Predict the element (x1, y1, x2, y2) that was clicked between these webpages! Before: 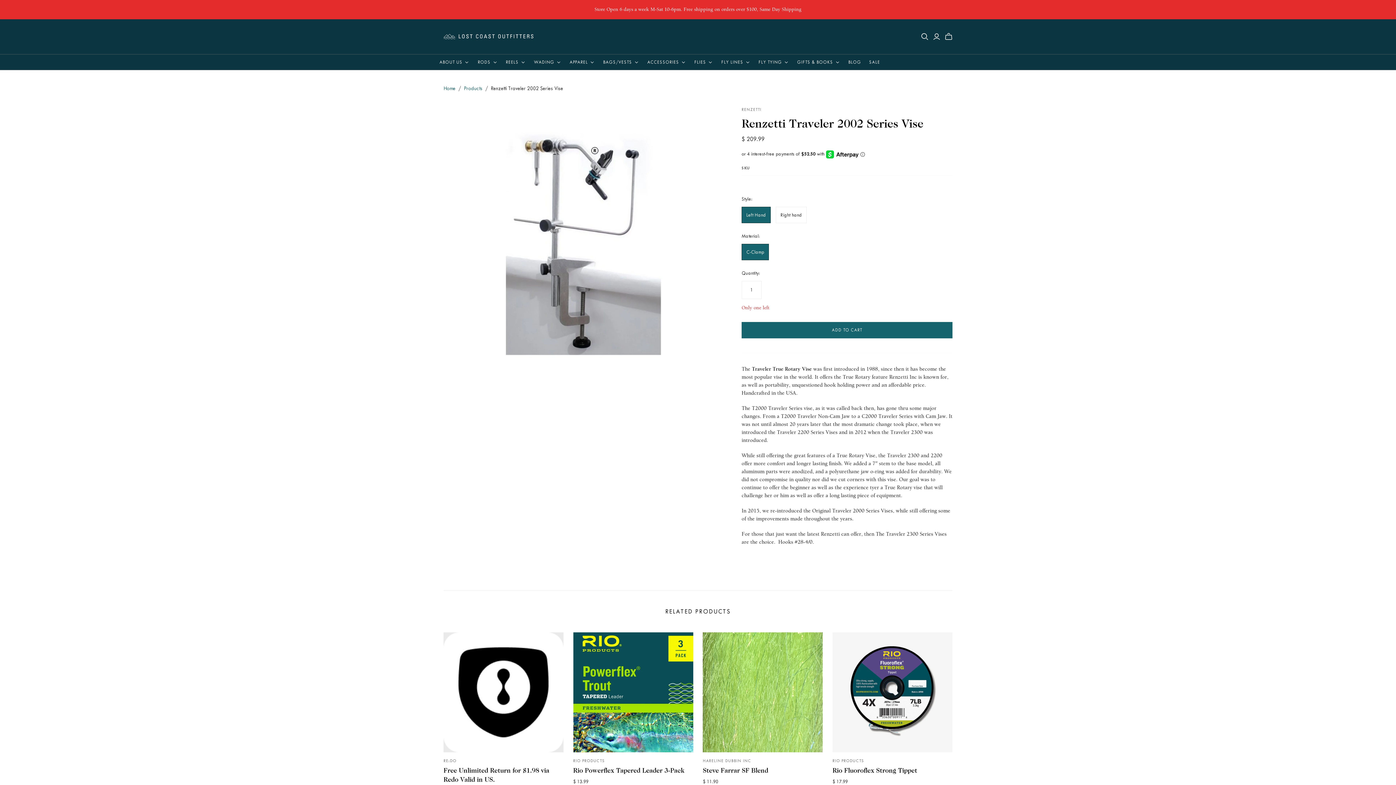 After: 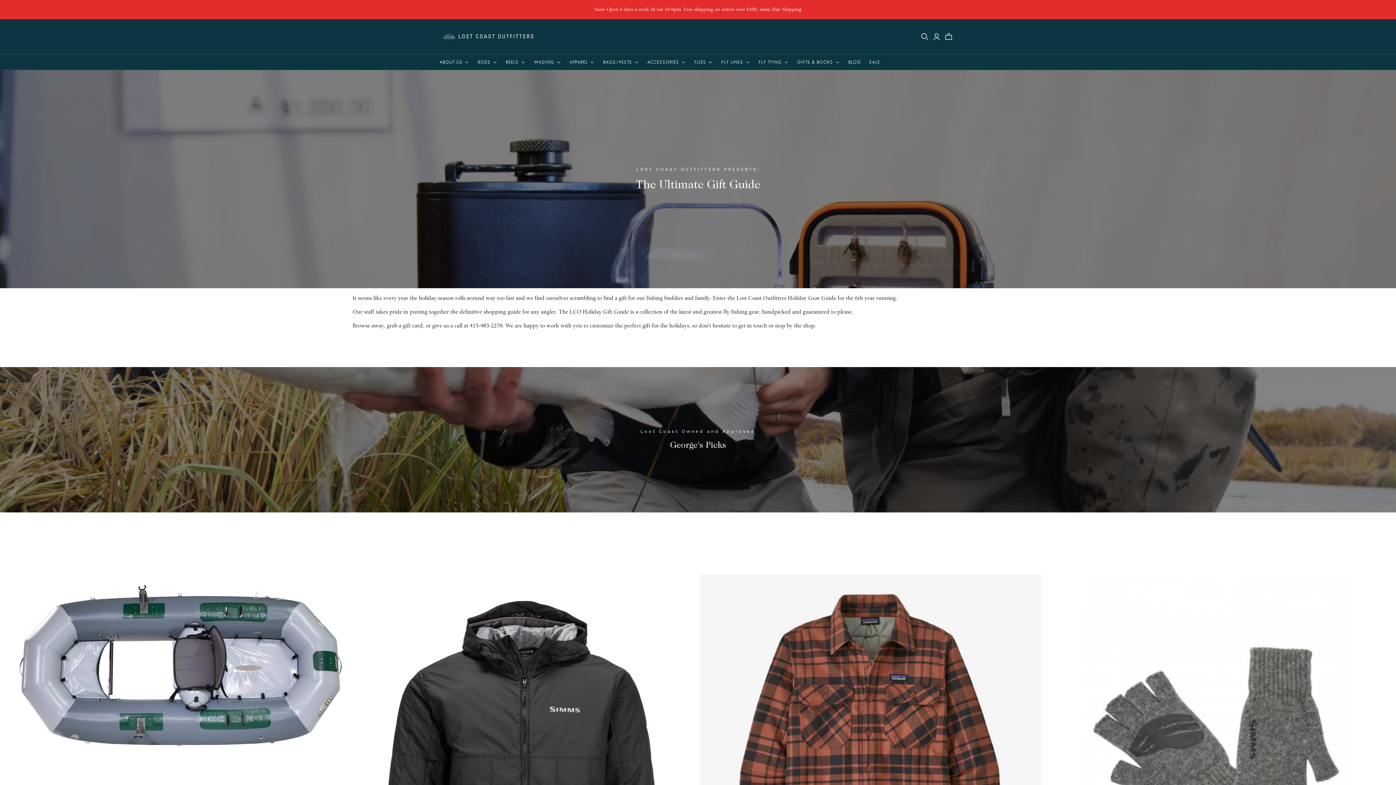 Action: bbox: (793, 54, 844, 69) label: Gifts & Books